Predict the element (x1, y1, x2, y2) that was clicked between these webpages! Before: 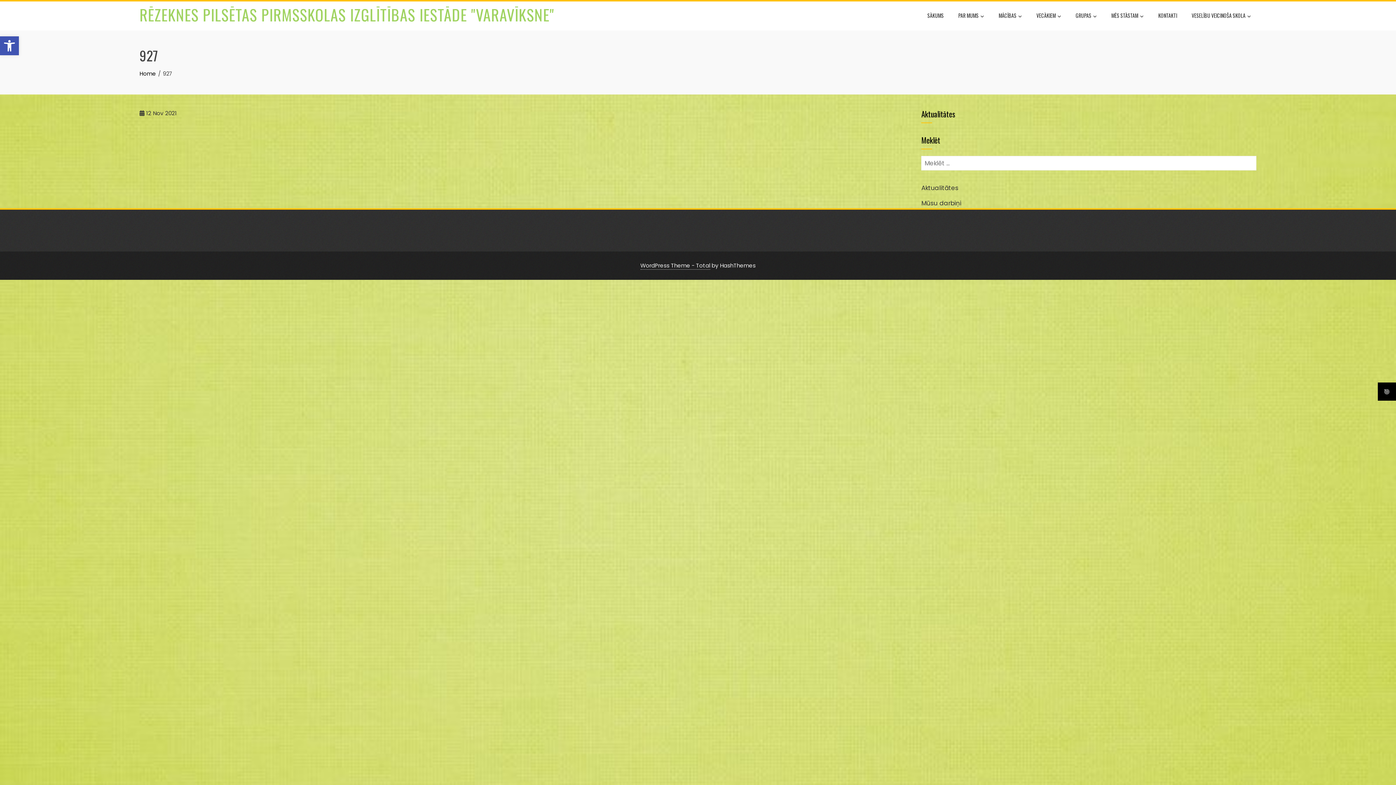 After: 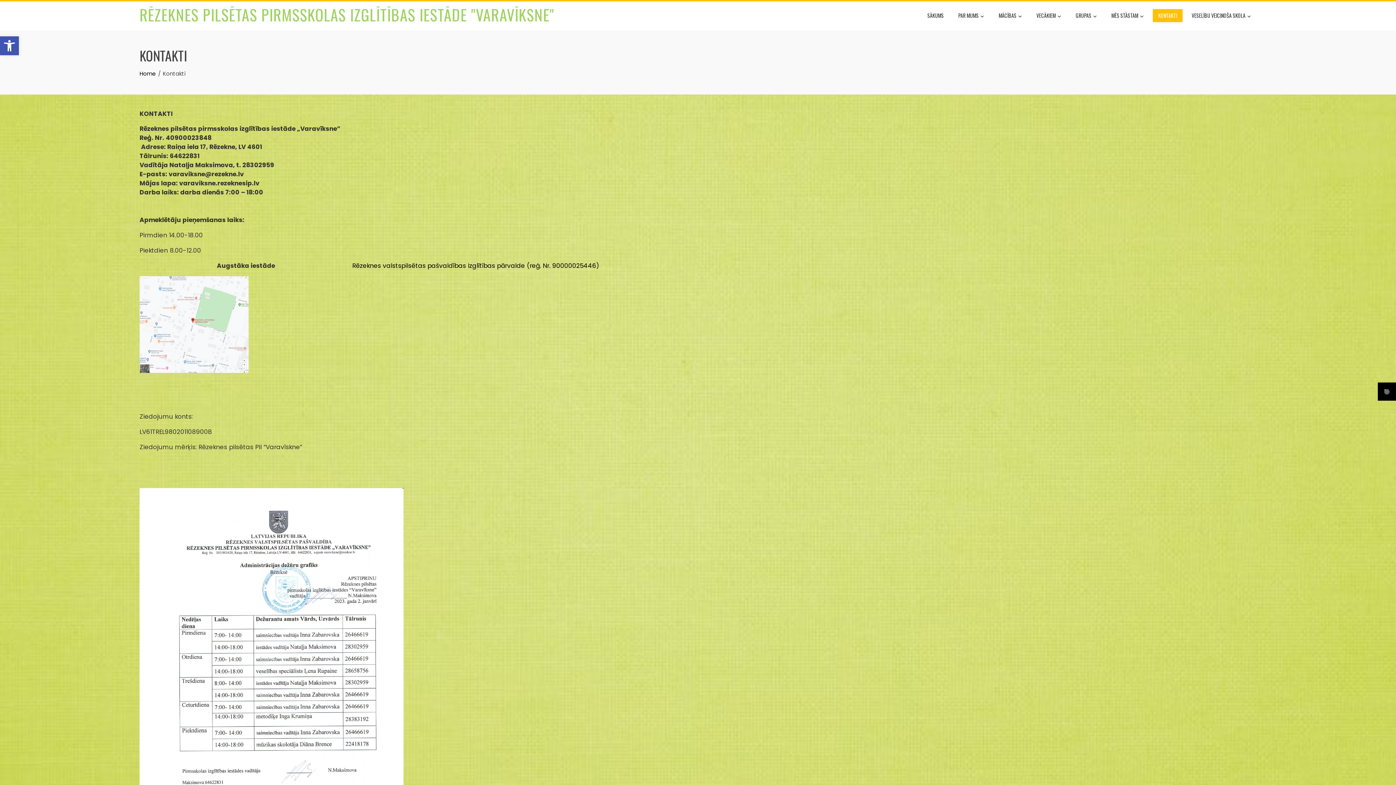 Action: bbox: (1153, 9, 1182, 22) label: KONTAKTI